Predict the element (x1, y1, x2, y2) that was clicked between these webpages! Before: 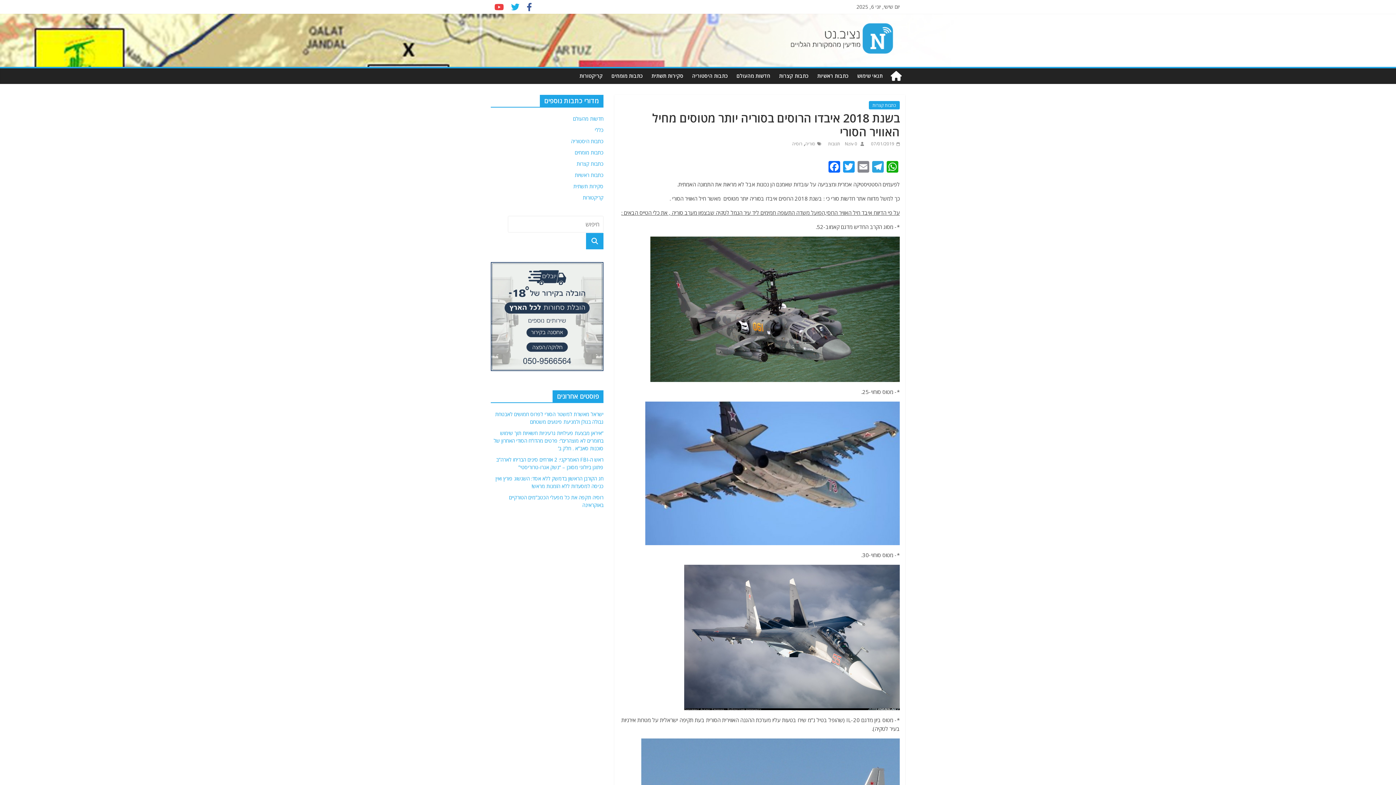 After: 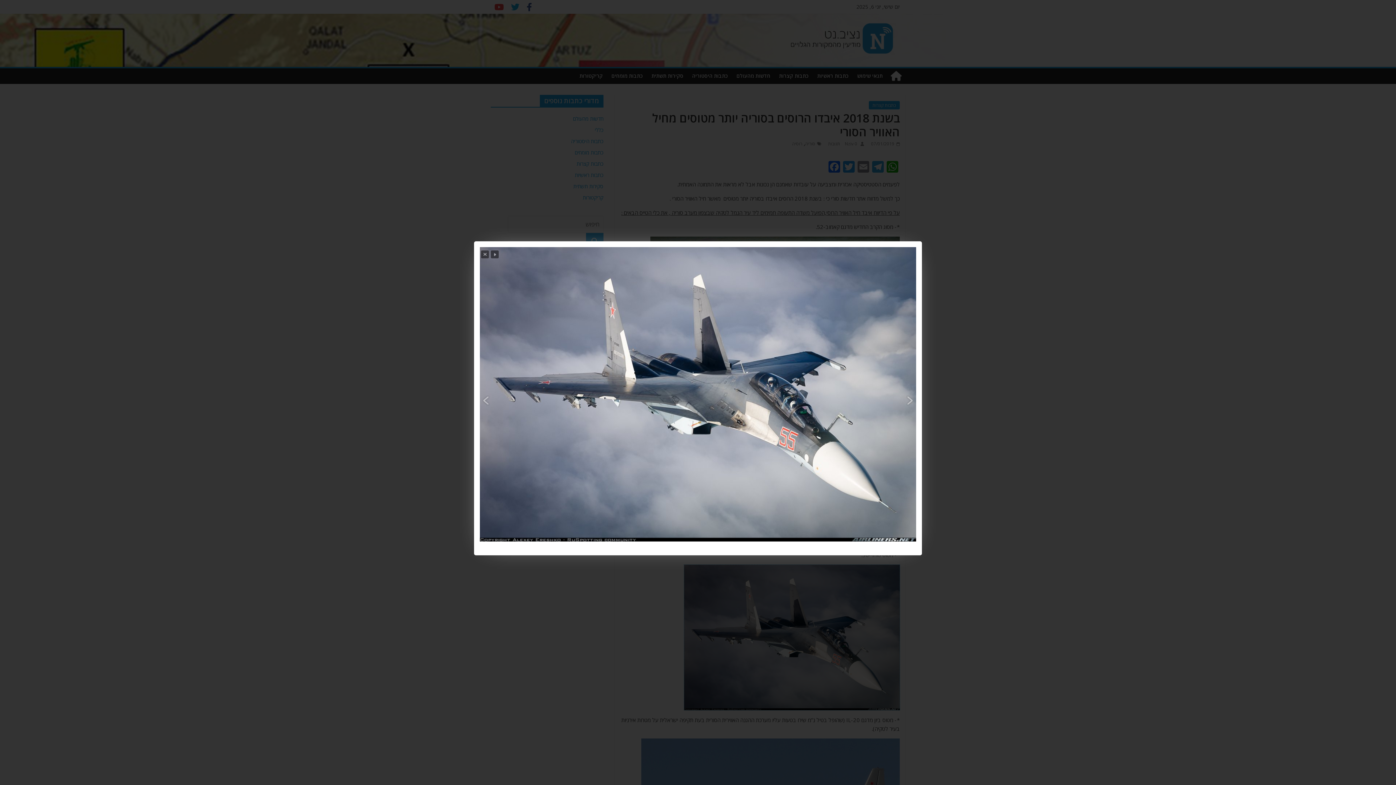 Action: bbox: (684, 565, 900, 573)